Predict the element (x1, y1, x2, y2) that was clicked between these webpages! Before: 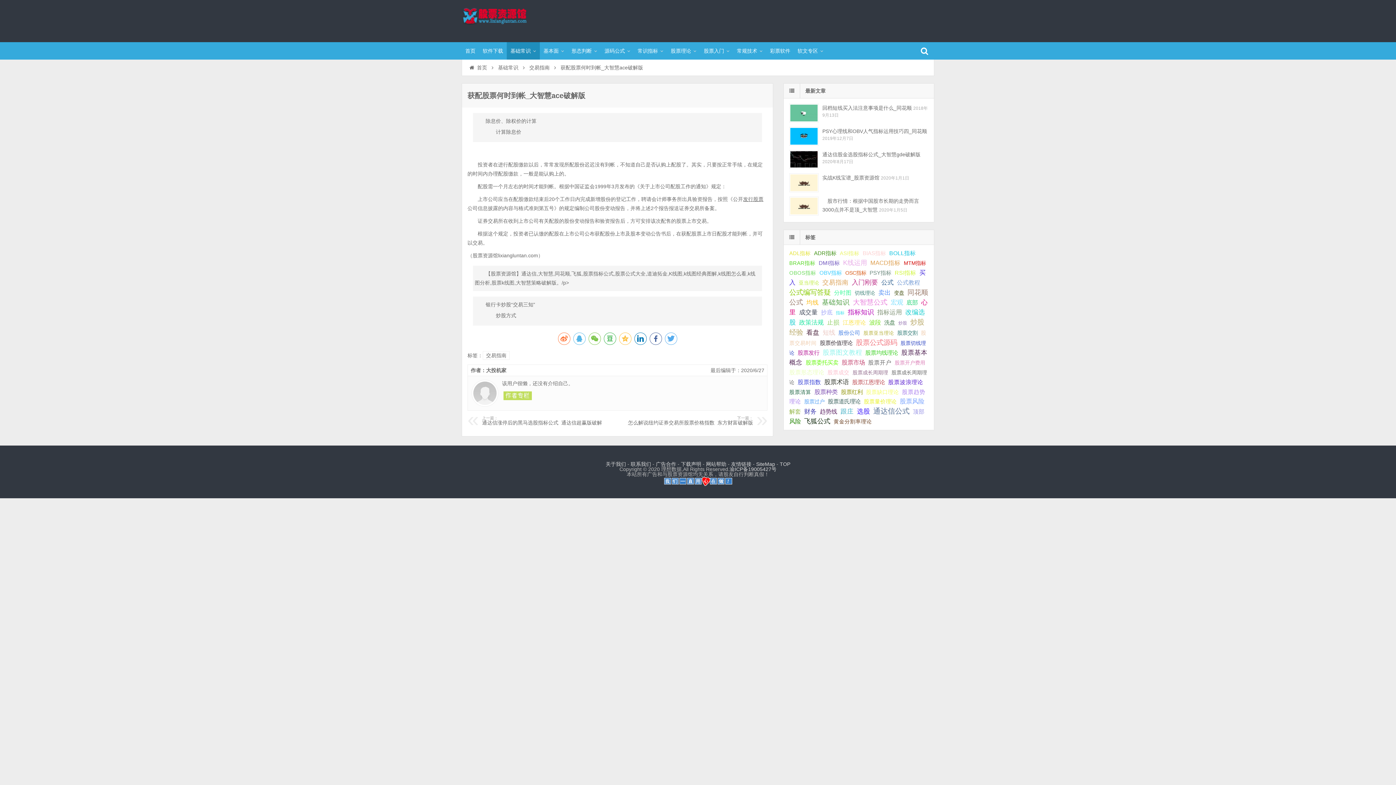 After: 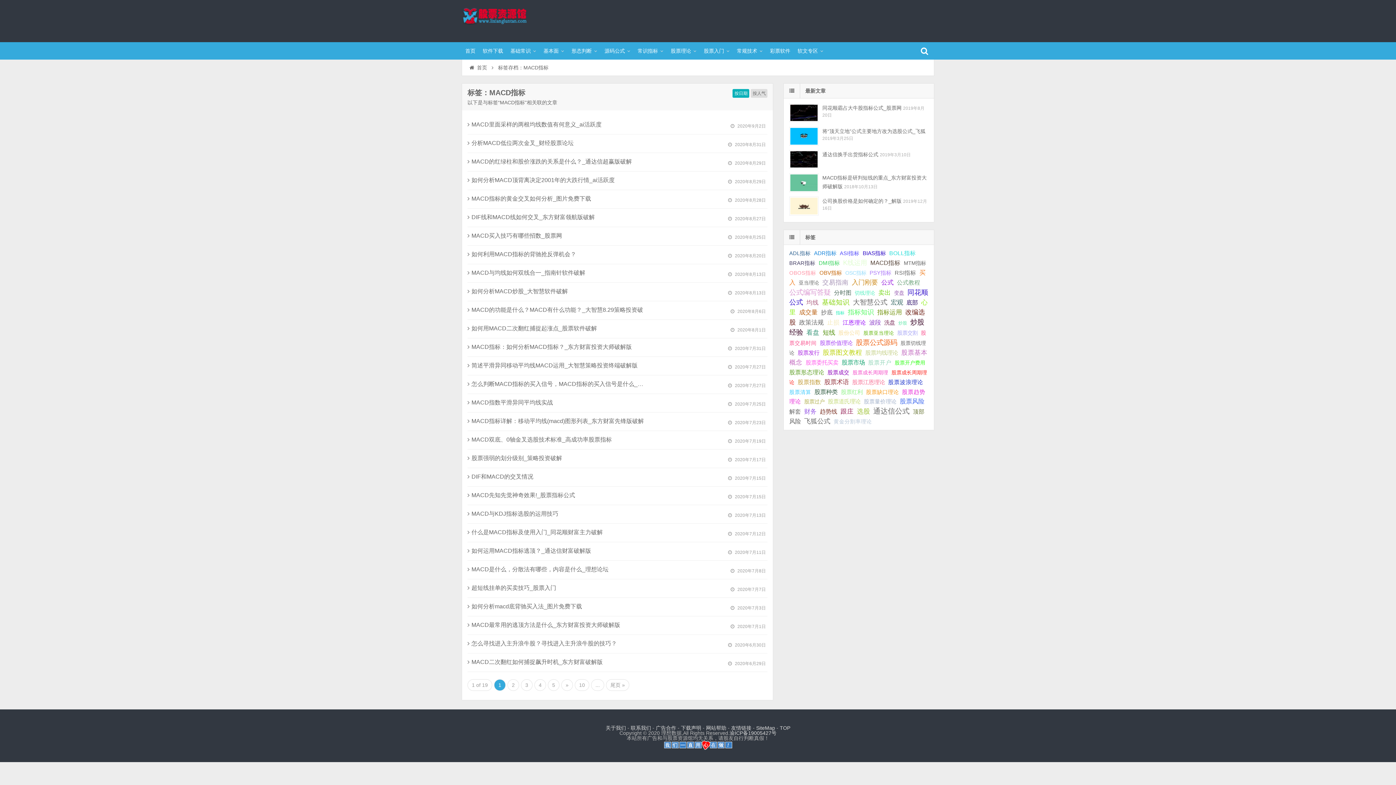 Action: bbox: (870, 259, 900, 266) label: MACD指标 (553个项目);